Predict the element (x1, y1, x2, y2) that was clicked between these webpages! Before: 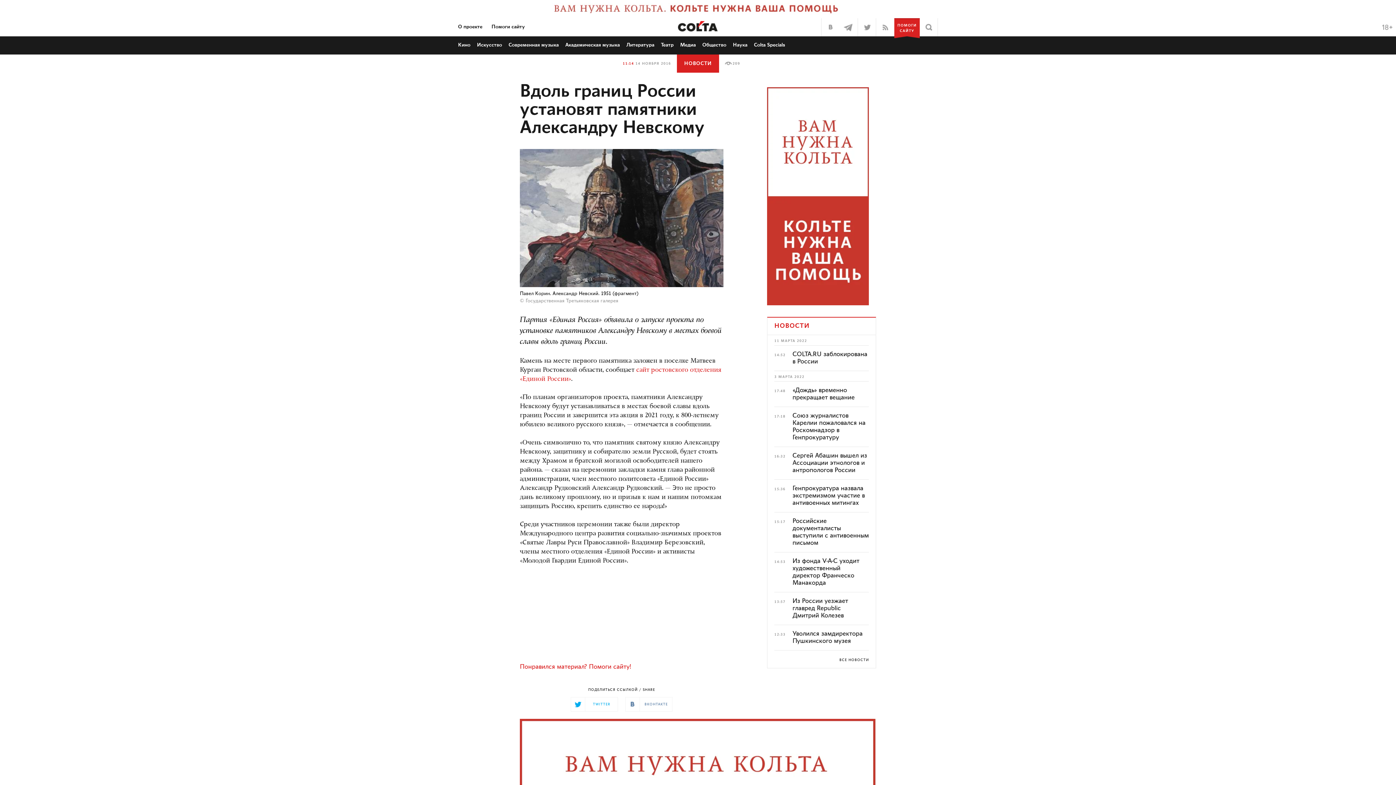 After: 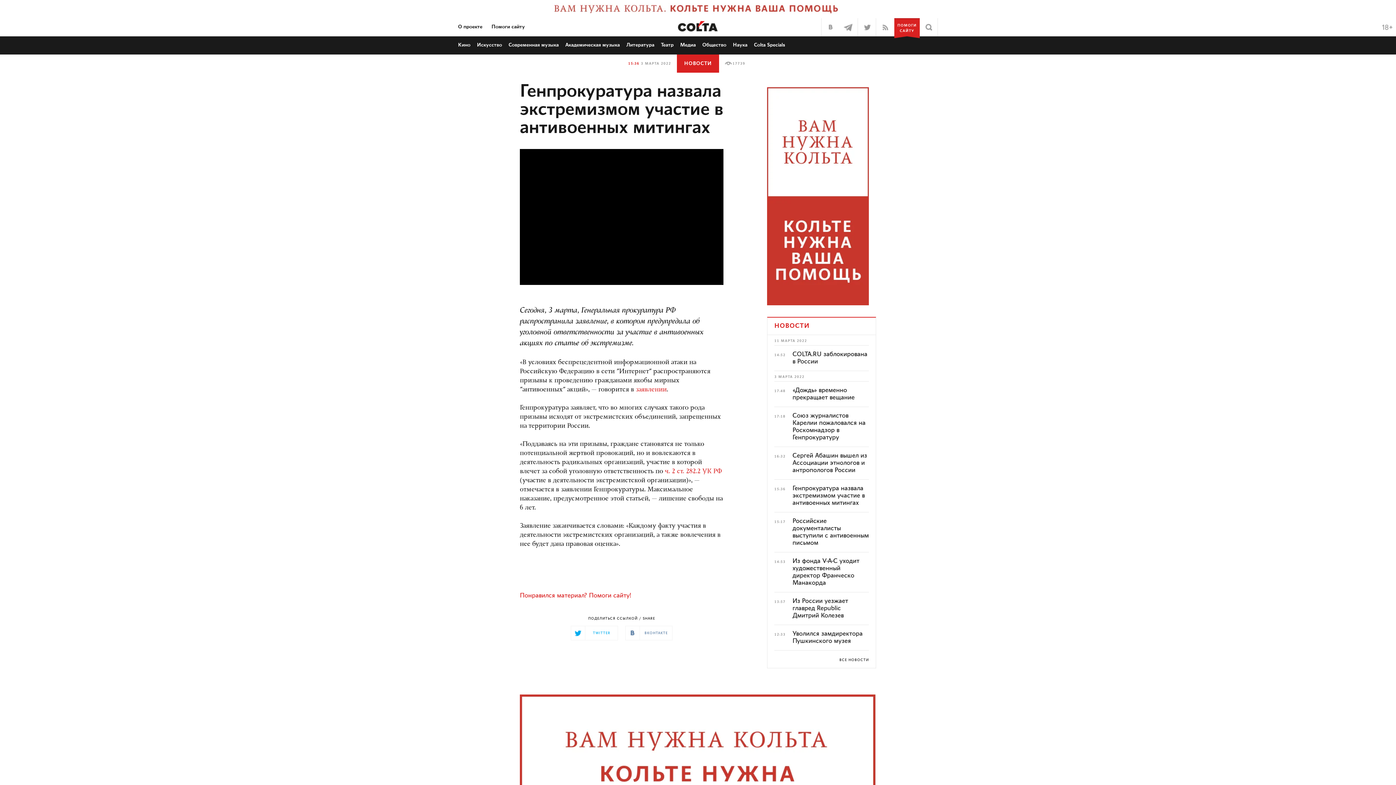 Action: bbox: (792, 485, 865, 506) label: Генпрокуратура назвала экстремизмом участие в антивоенных митингах